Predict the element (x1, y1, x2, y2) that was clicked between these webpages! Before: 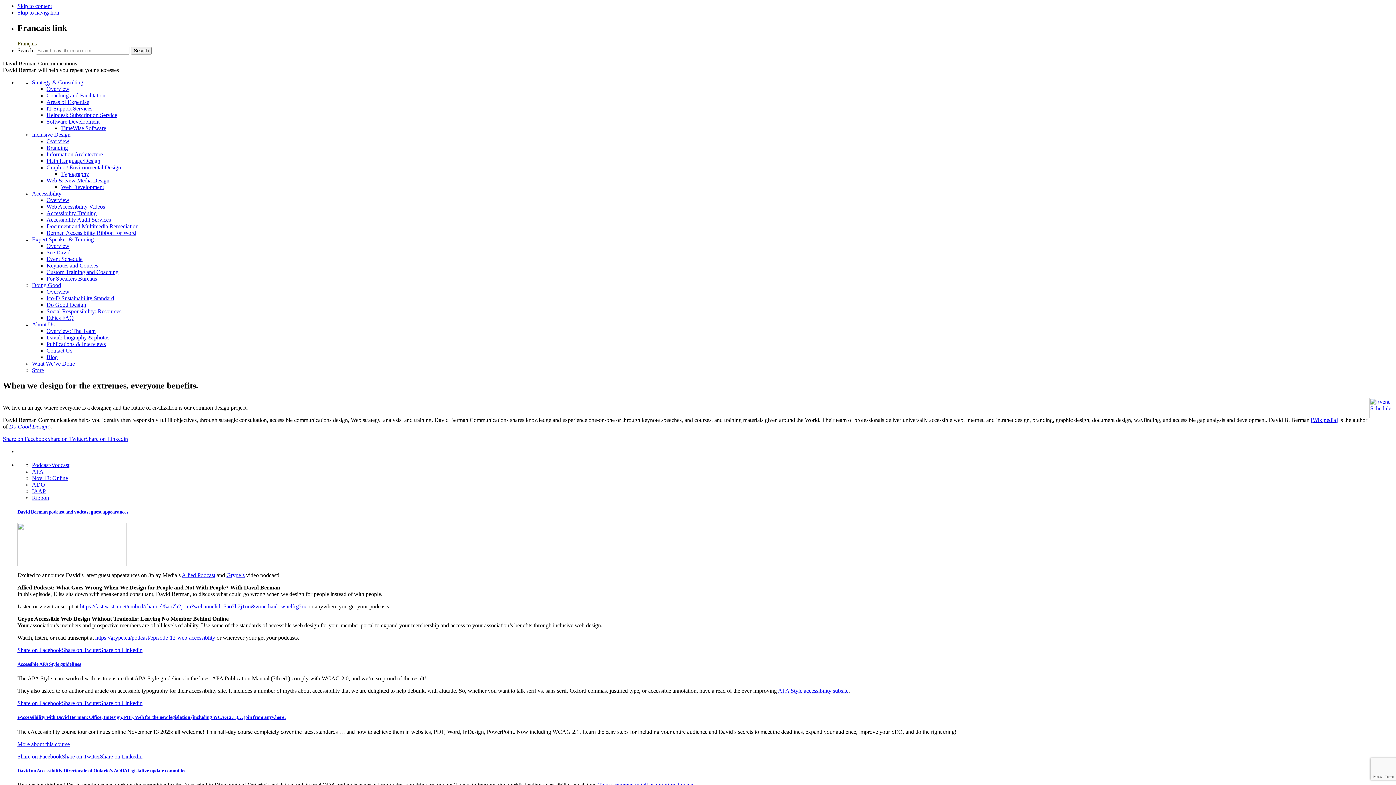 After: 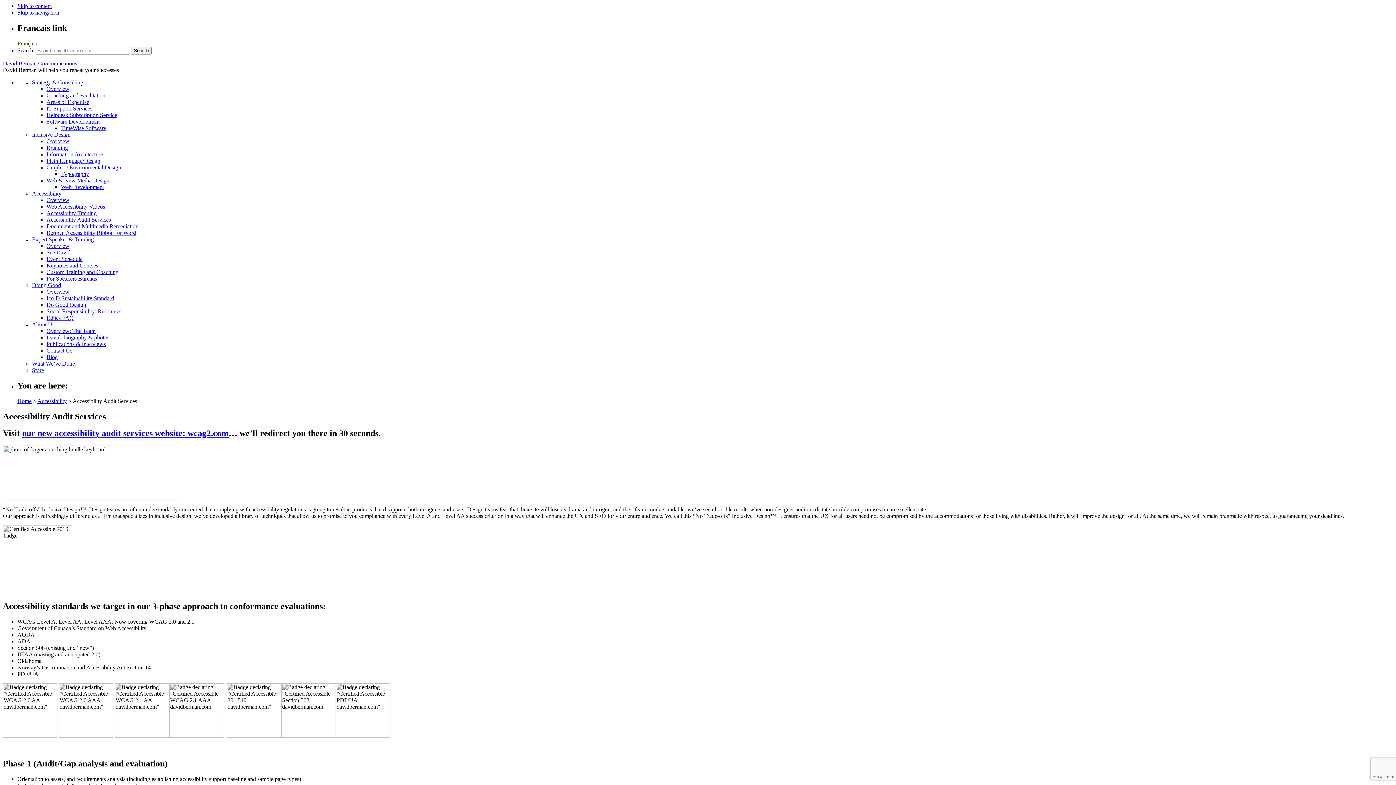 Action: bbox: (46, 216, 110, 222) label: Accessibility Audit Services